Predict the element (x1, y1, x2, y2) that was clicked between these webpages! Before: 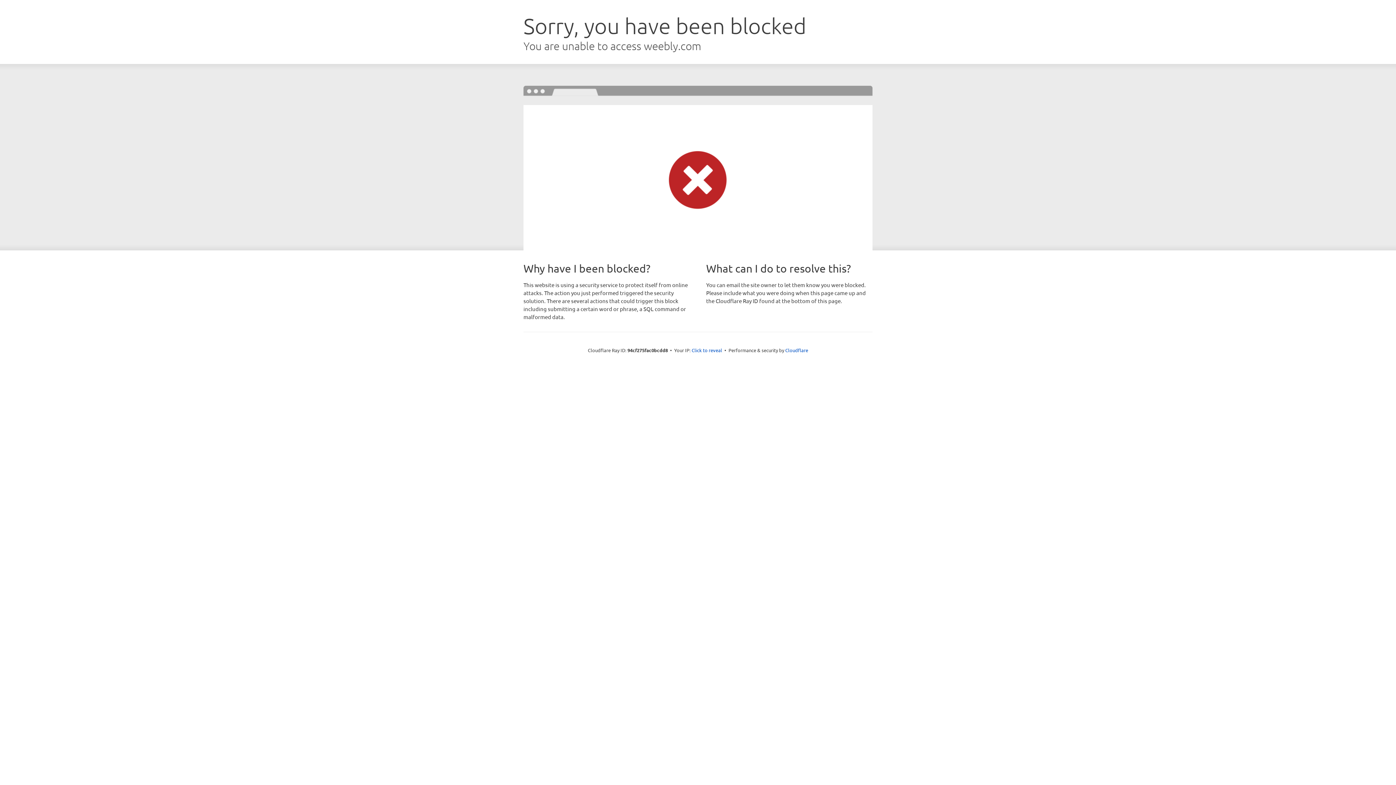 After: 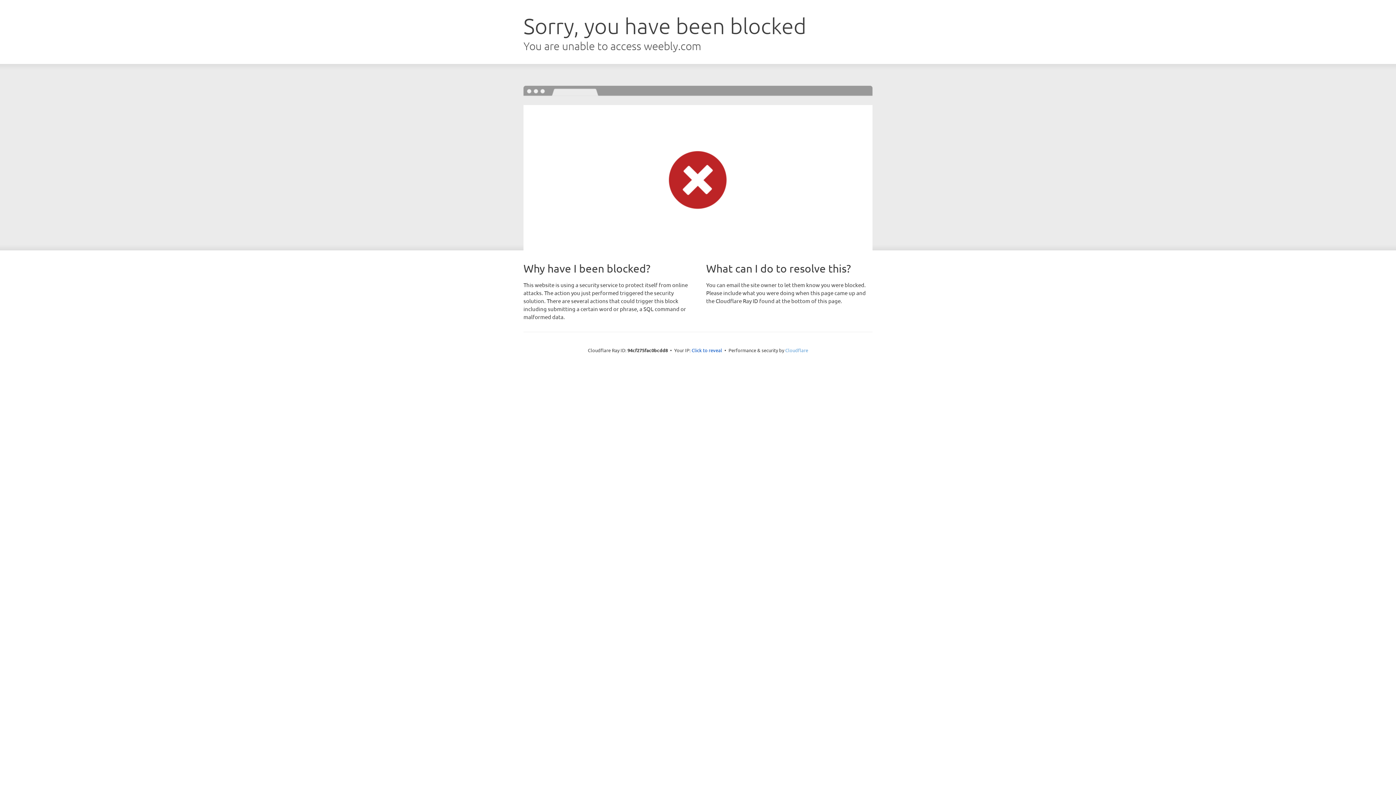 Action: label: Cloudflare bbox: (785, 347, 808, 353)